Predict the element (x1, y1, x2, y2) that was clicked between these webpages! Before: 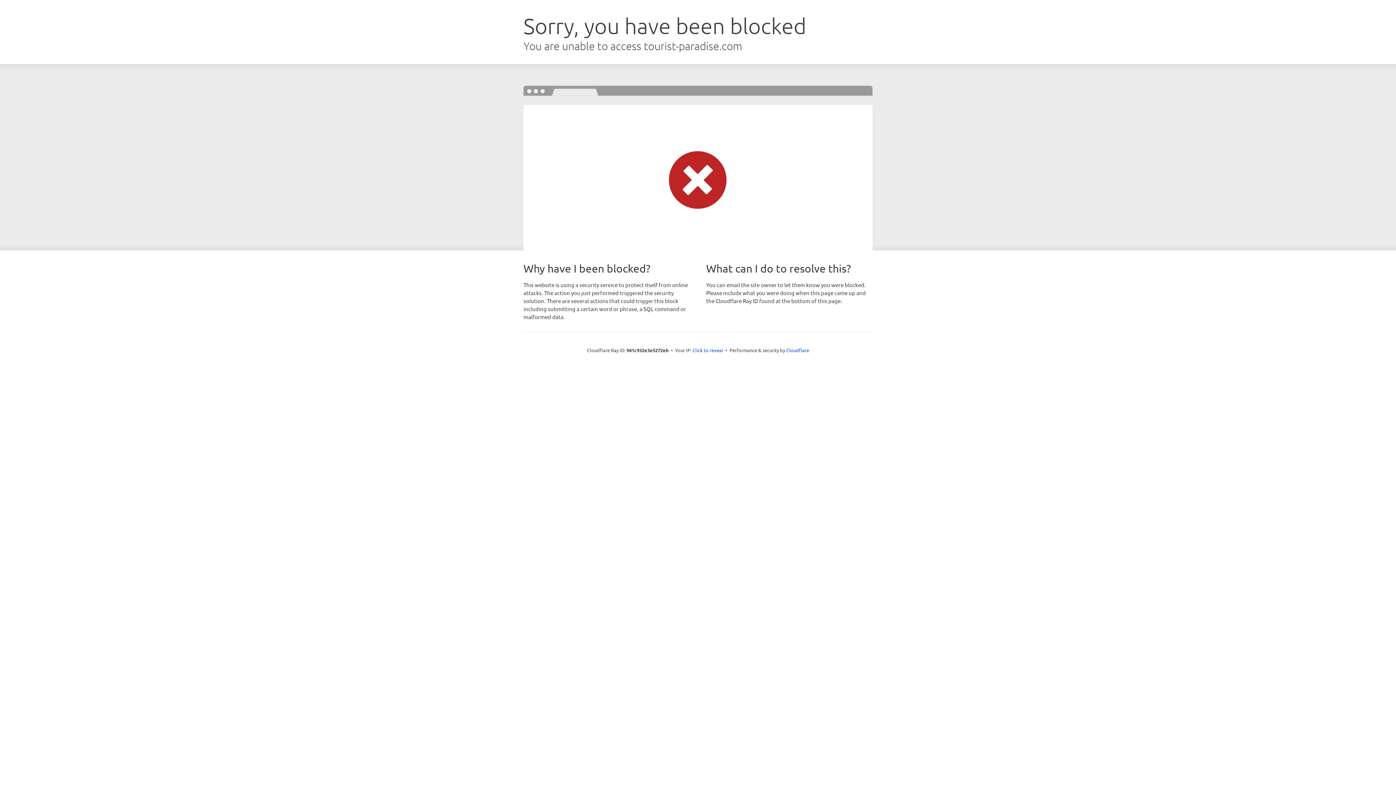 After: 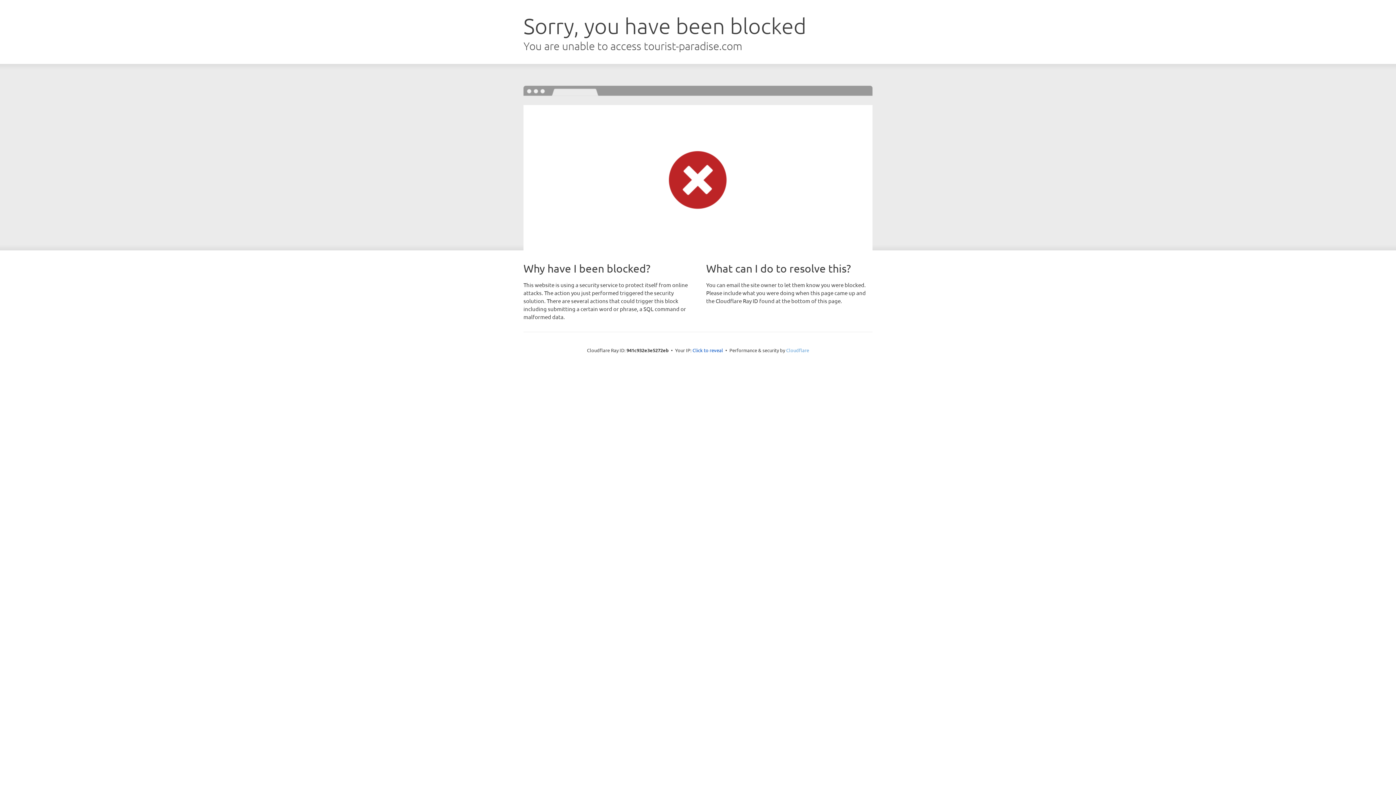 Action: bbox: (786, 347, 809, 353) label: Cloudflare